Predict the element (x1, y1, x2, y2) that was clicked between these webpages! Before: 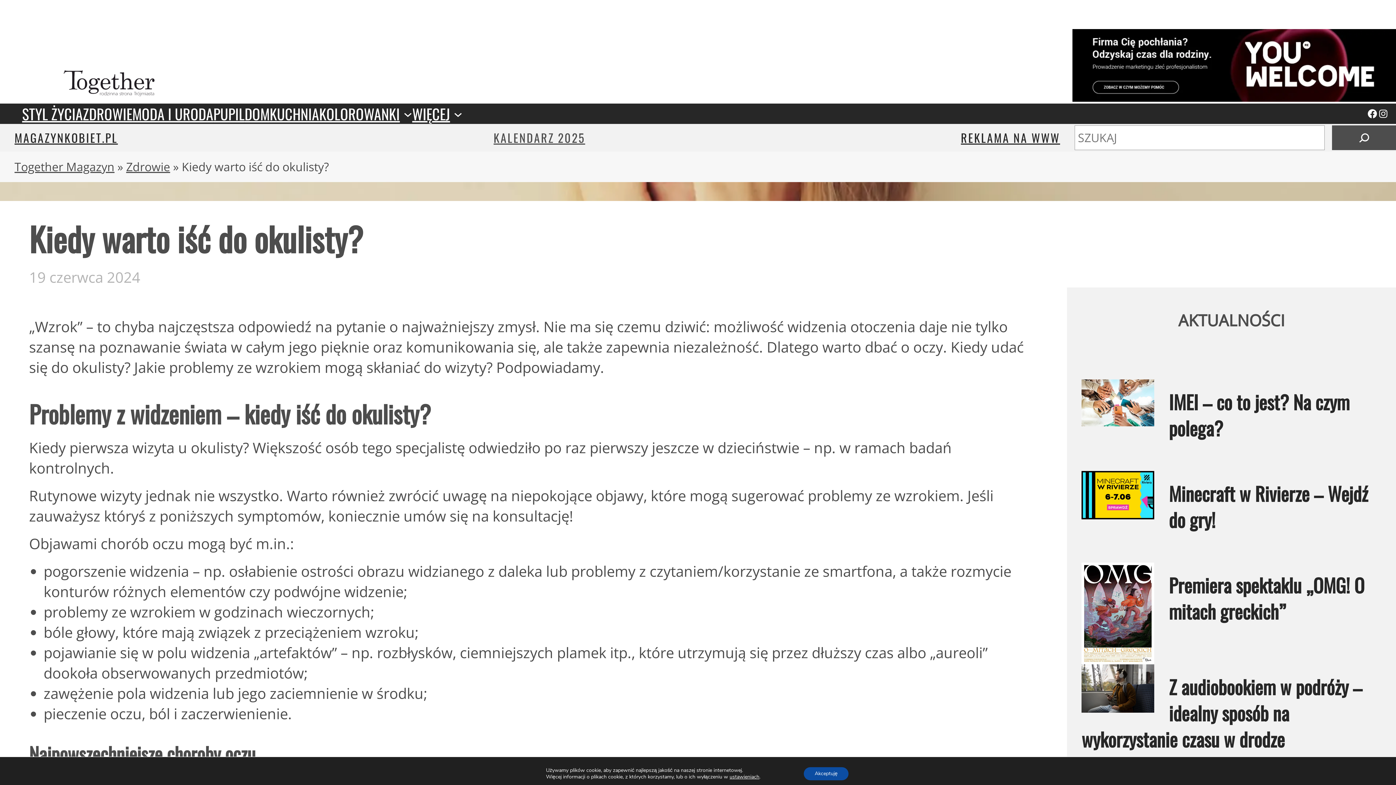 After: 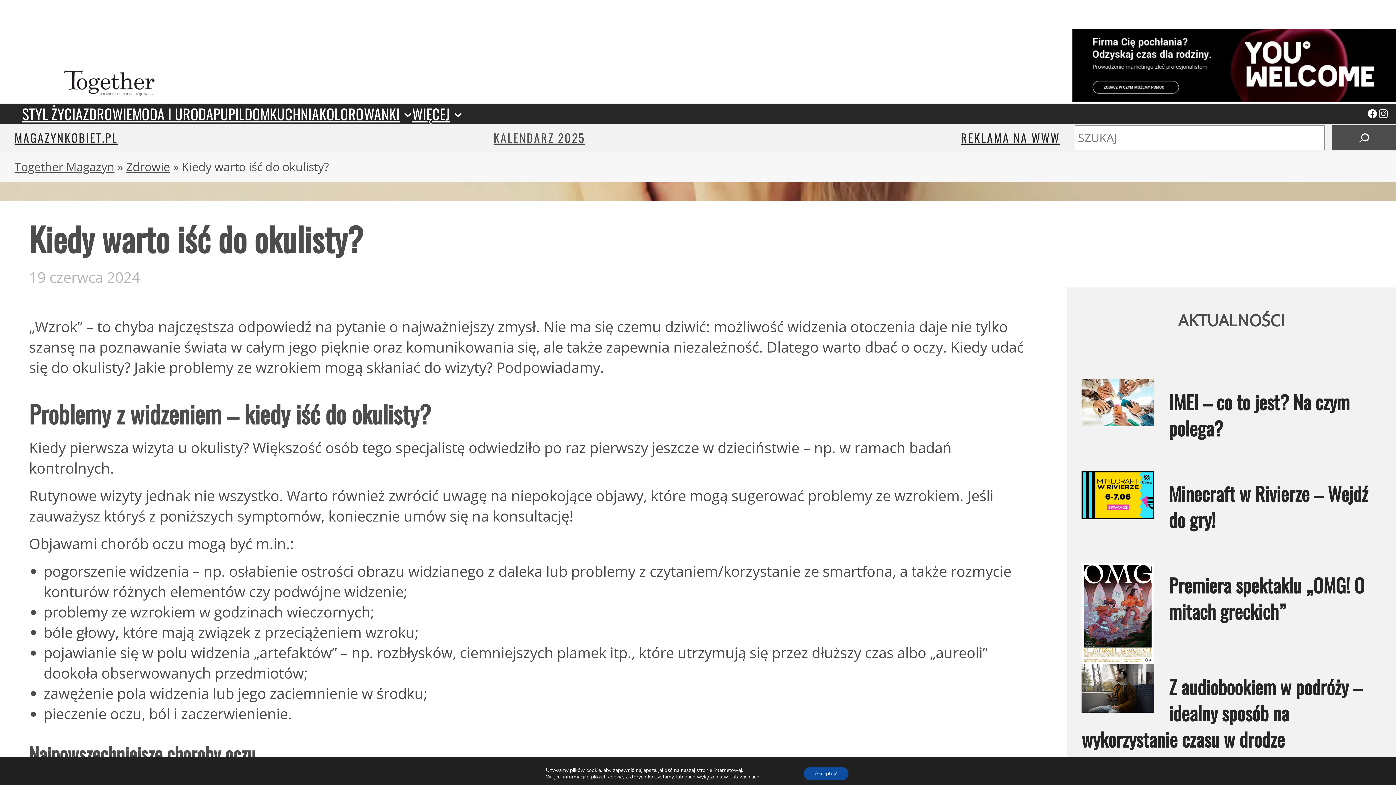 Action: label: Instagram bbox: (1378, 108, 1389, 119)